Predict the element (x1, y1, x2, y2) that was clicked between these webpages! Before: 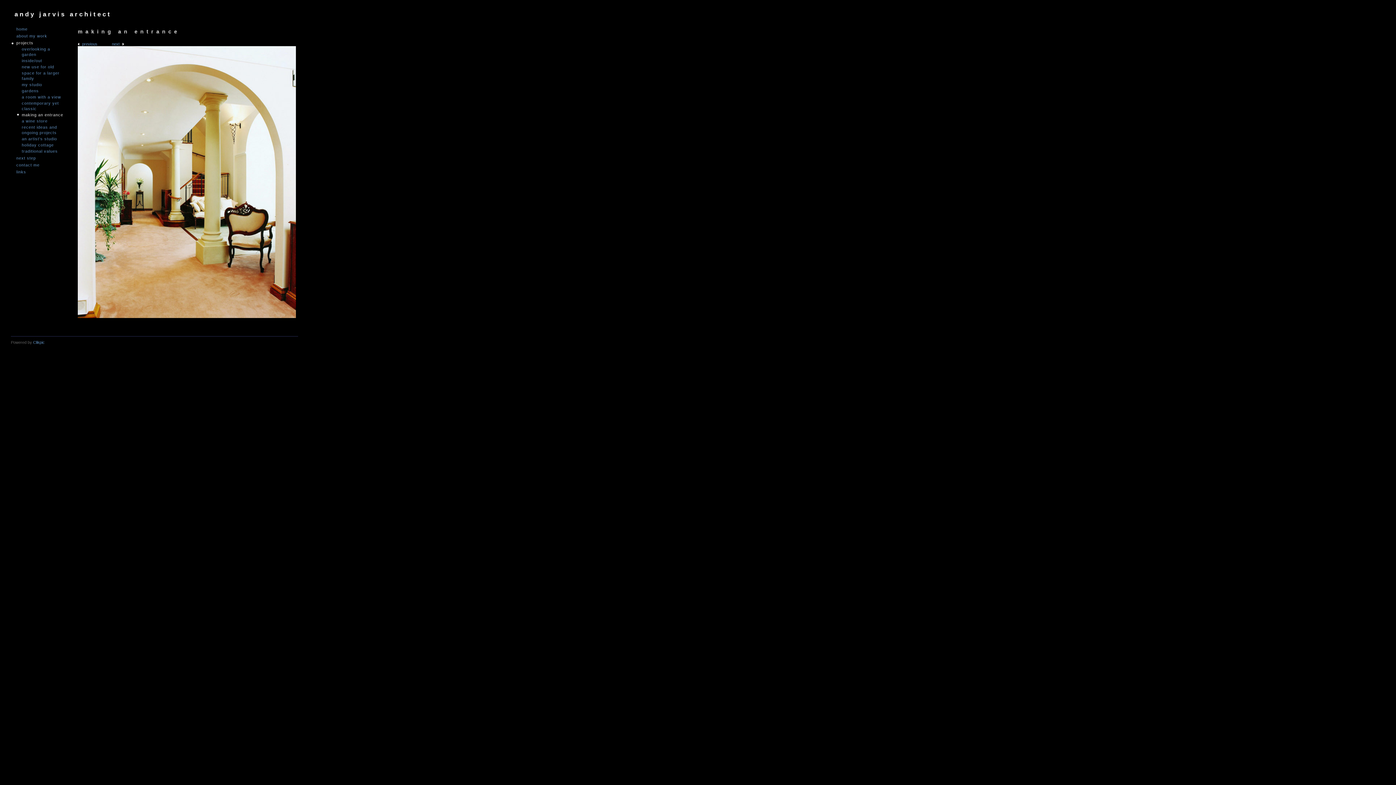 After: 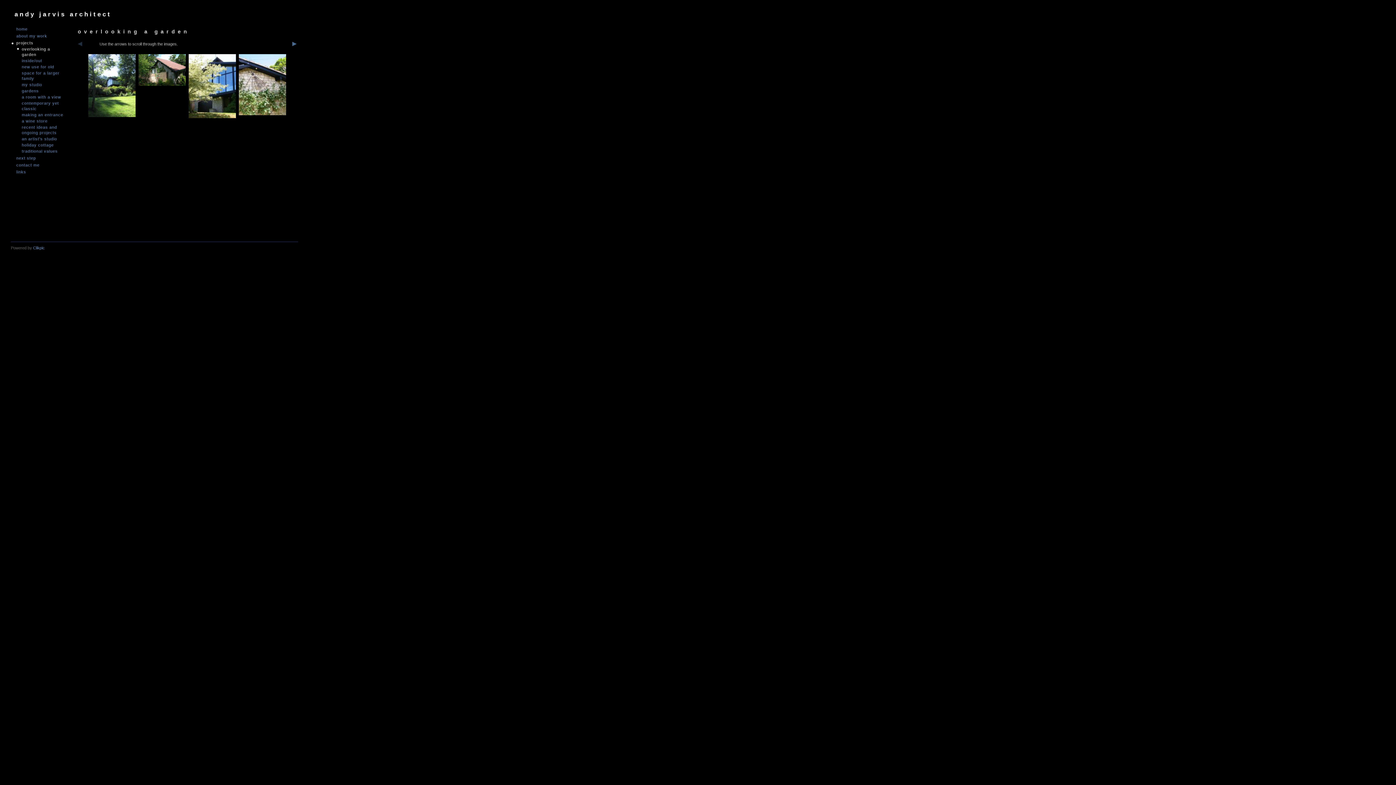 Action: label: overlooking a garden bbox: (16, 46, 65, 58)